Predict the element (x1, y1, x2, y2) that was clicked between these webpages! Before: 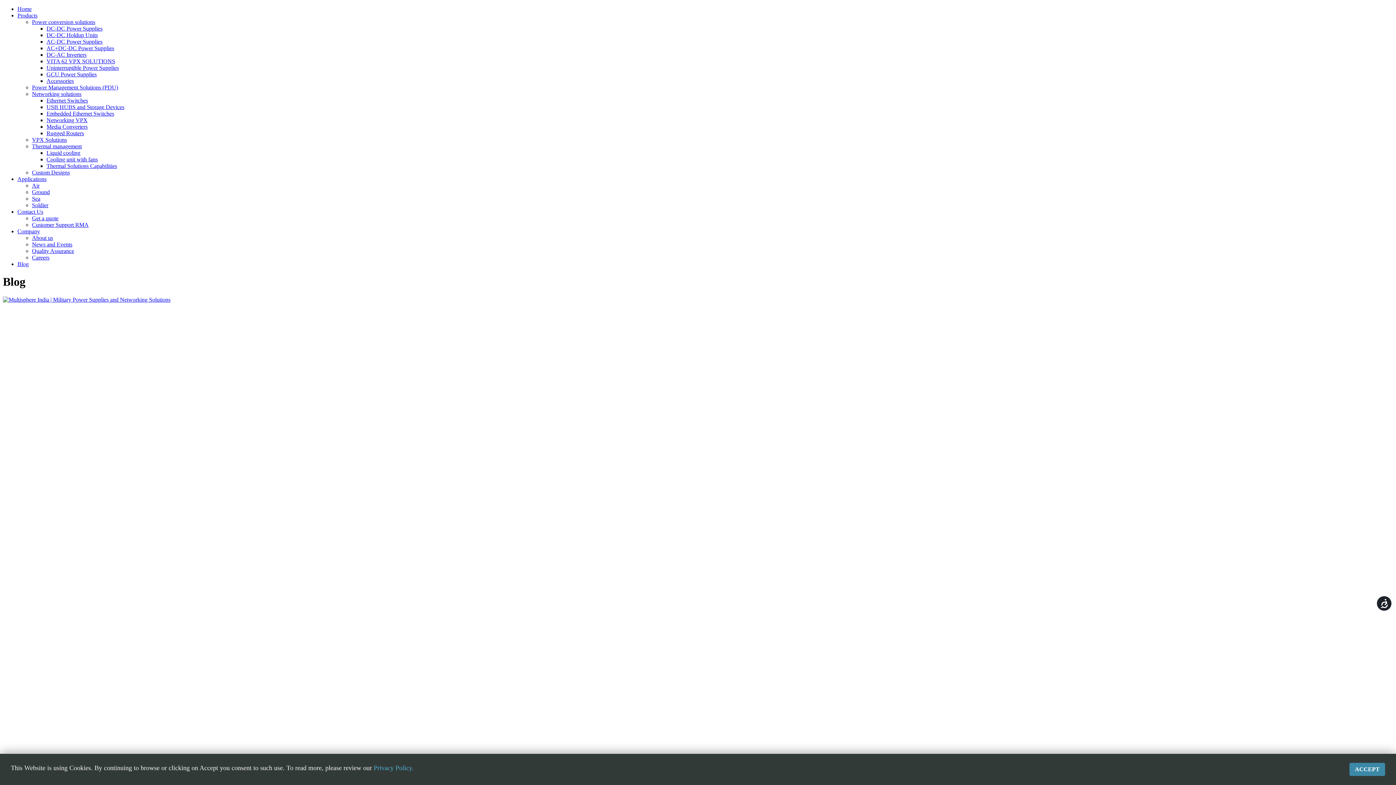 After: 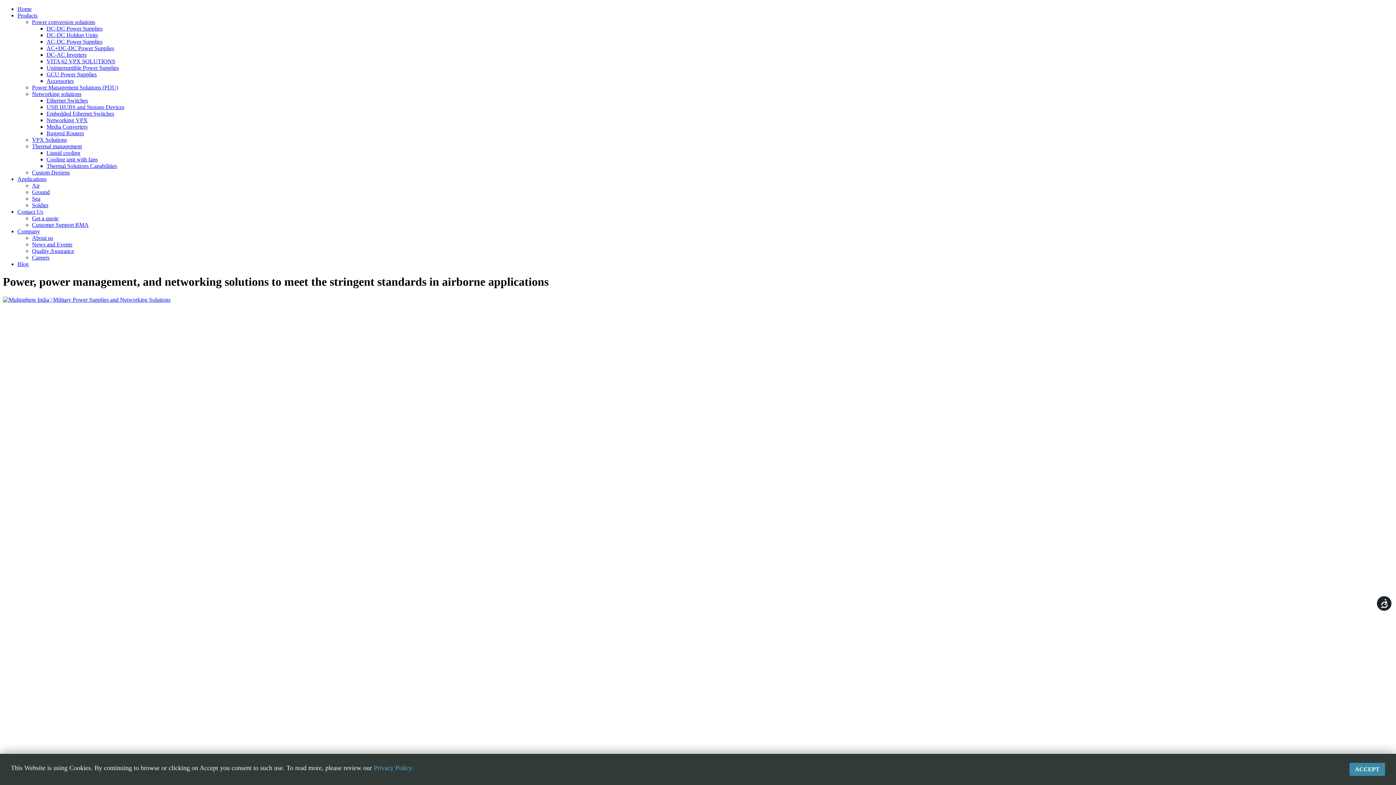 Action: bbox: (32, 182, 39, 188) label: Air